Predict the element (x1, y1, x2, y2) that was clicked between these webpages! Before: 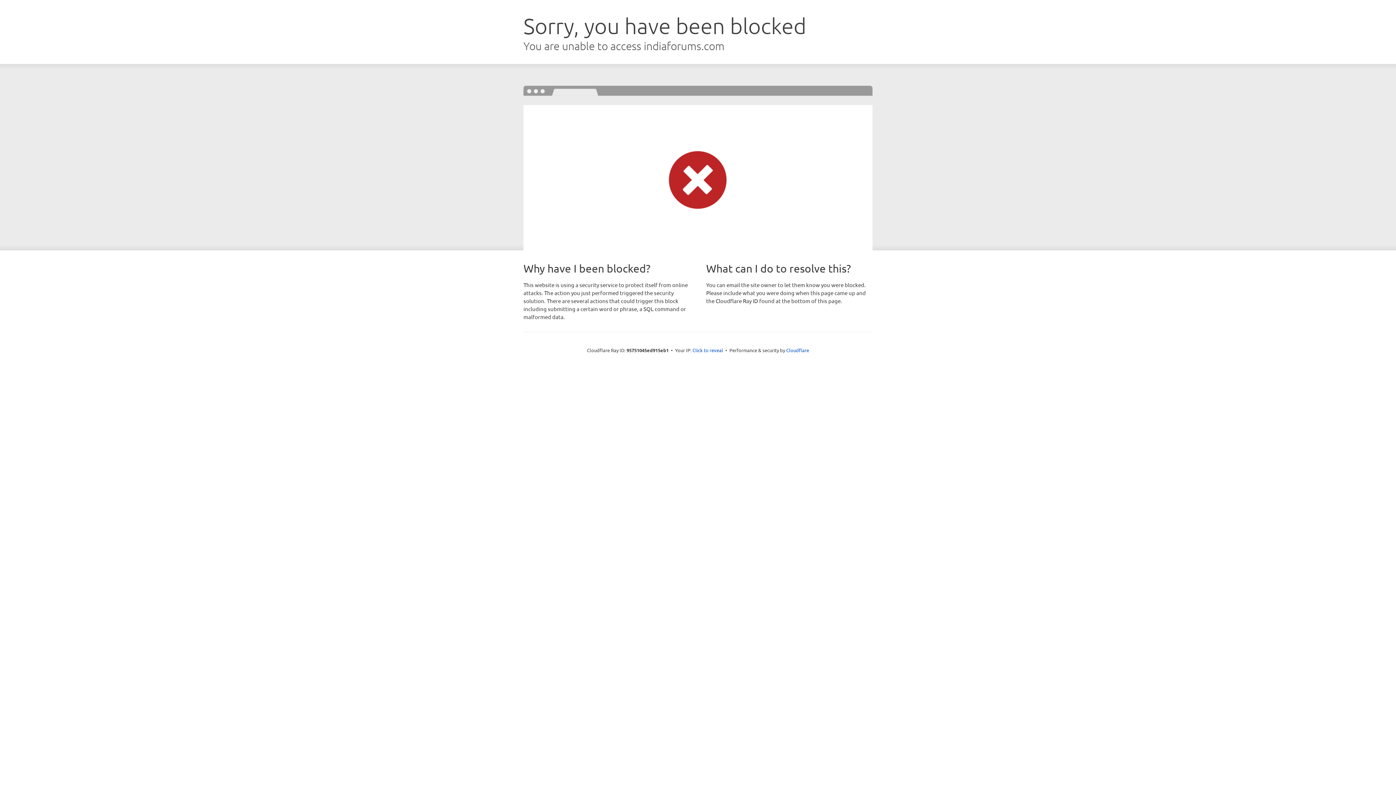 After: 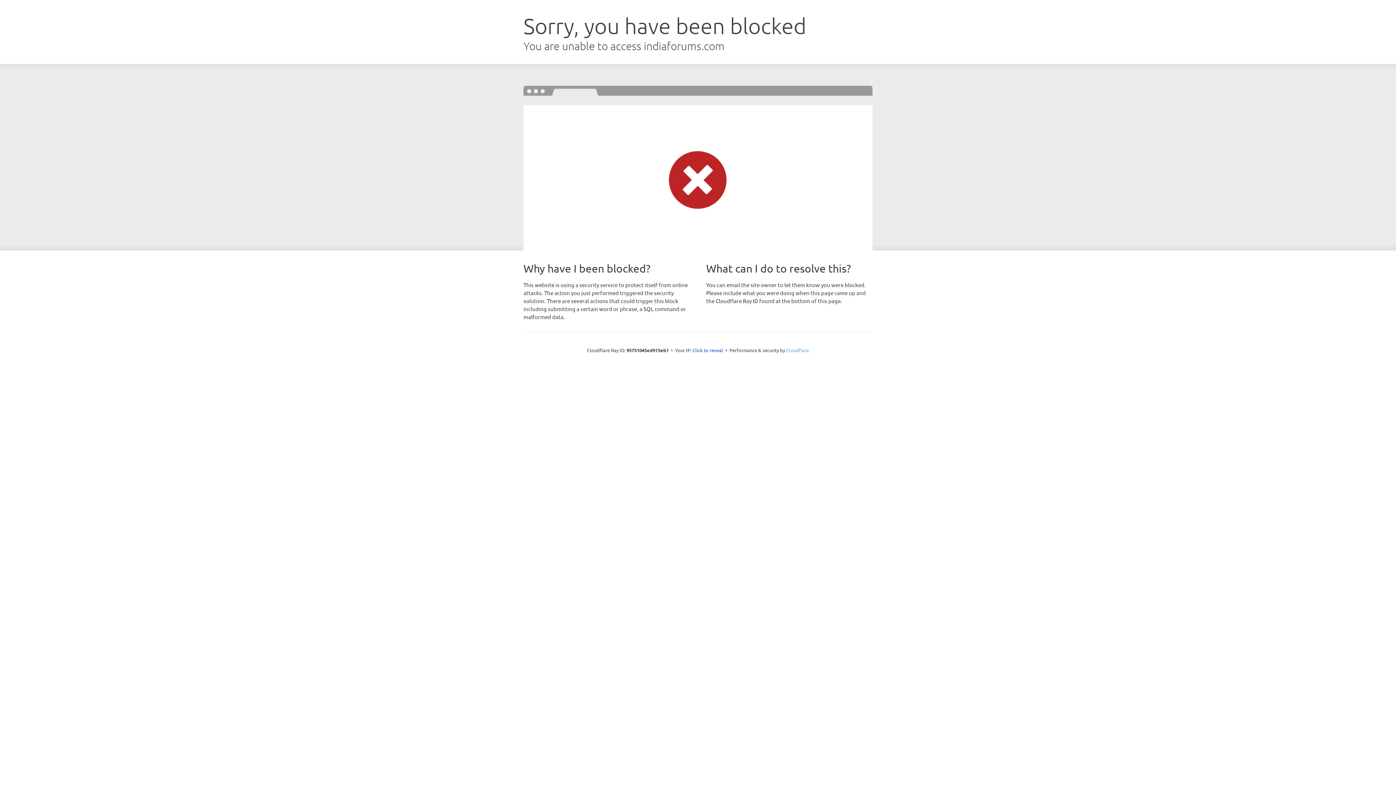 Action: label: Cloudflare bbox: (786, 347, 809, 353)